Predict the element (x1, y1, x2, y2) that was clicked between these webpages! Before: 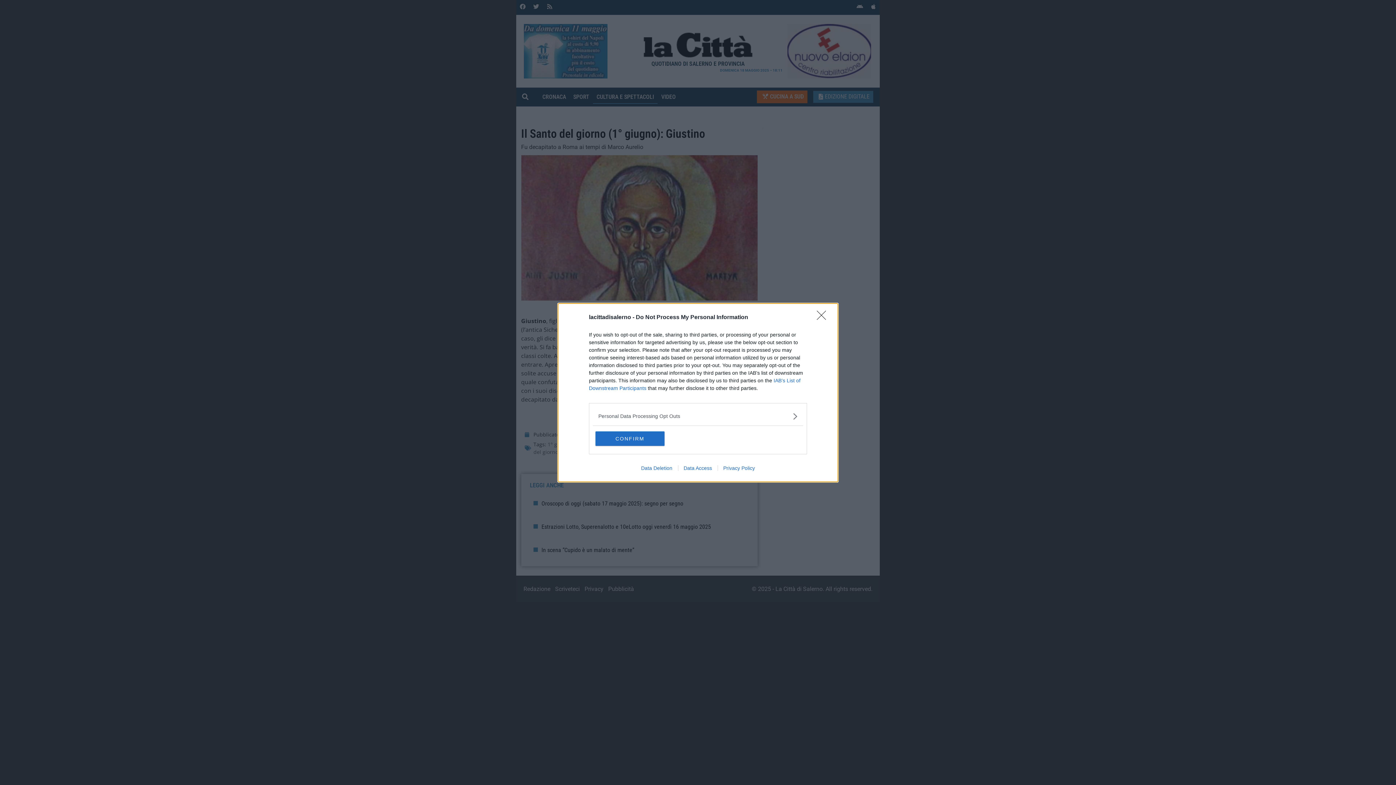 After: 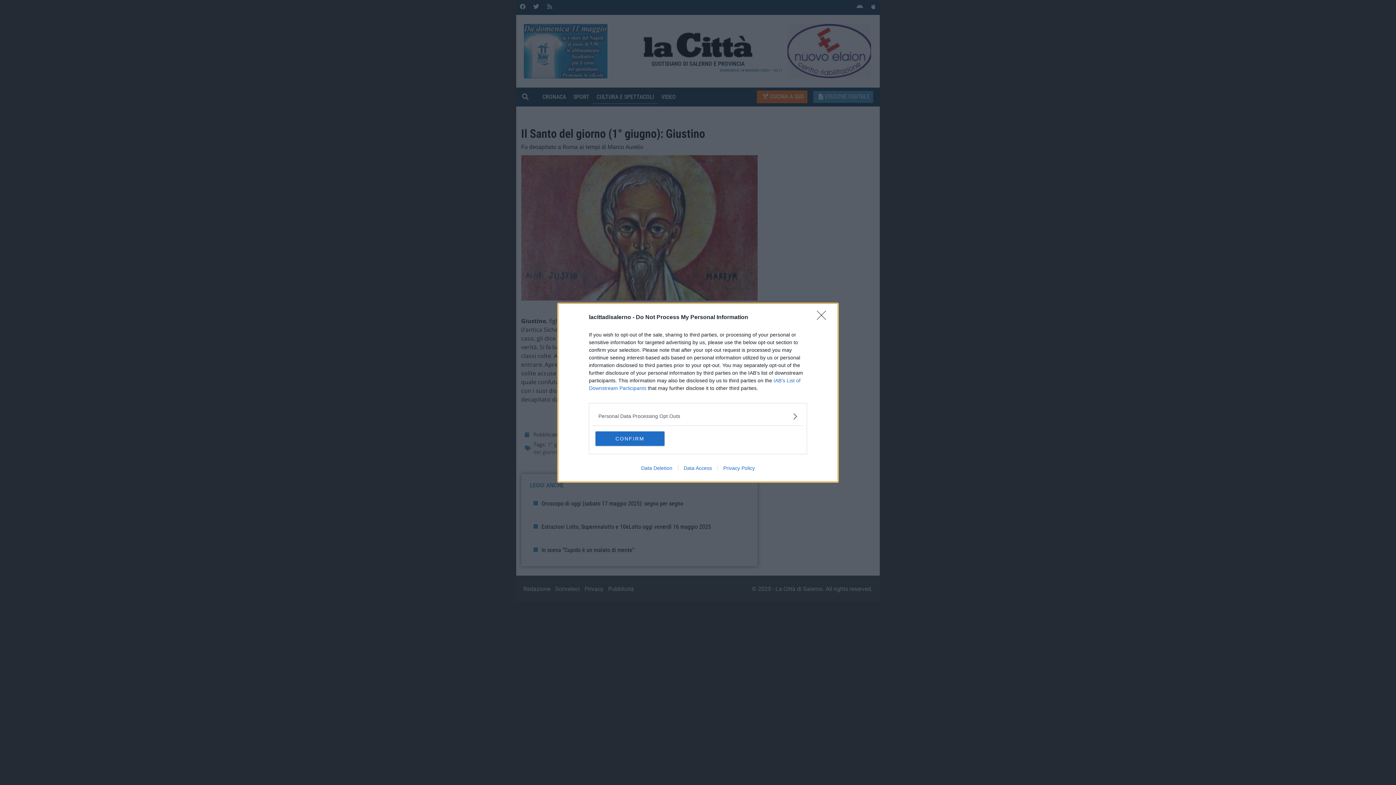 Action: label: Data Deletion bbox: (635, 465, 678, 471)